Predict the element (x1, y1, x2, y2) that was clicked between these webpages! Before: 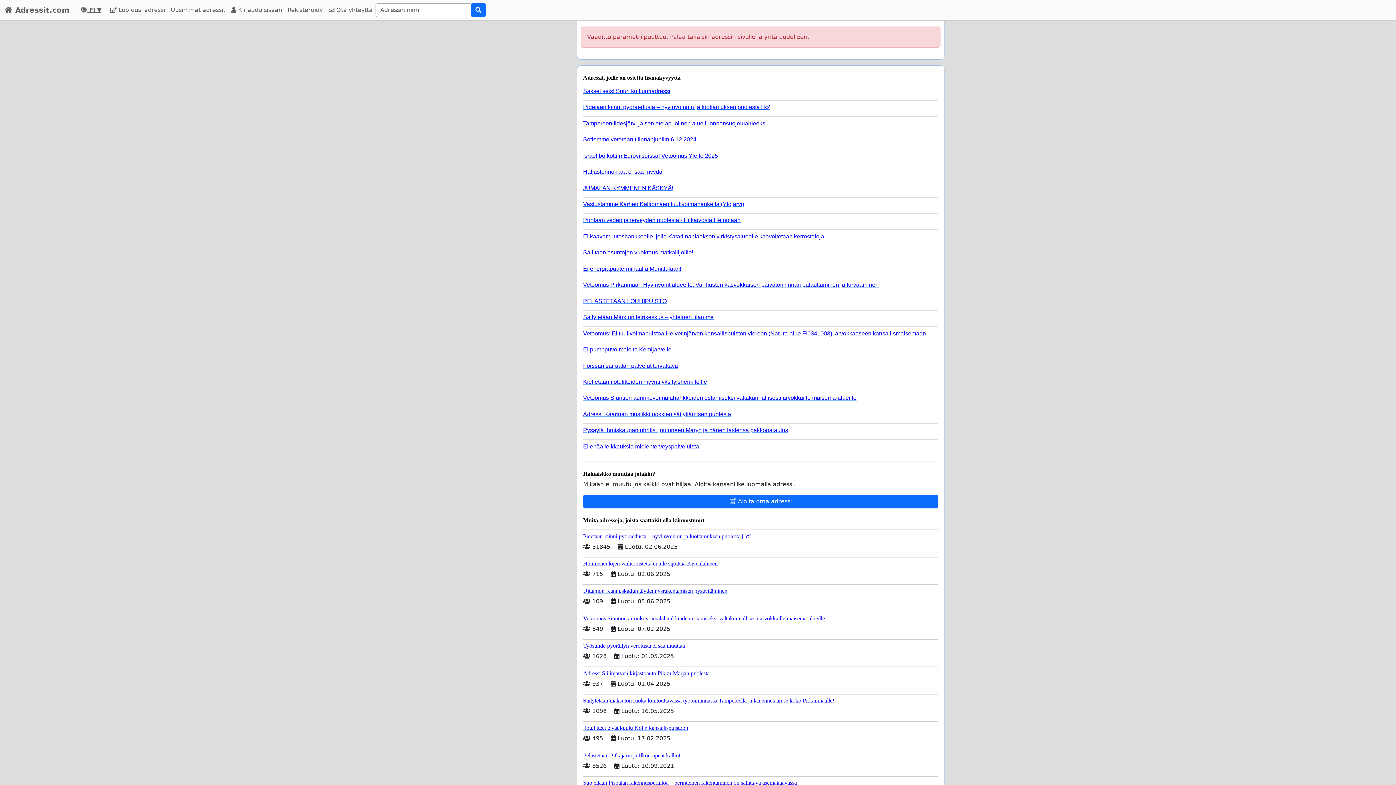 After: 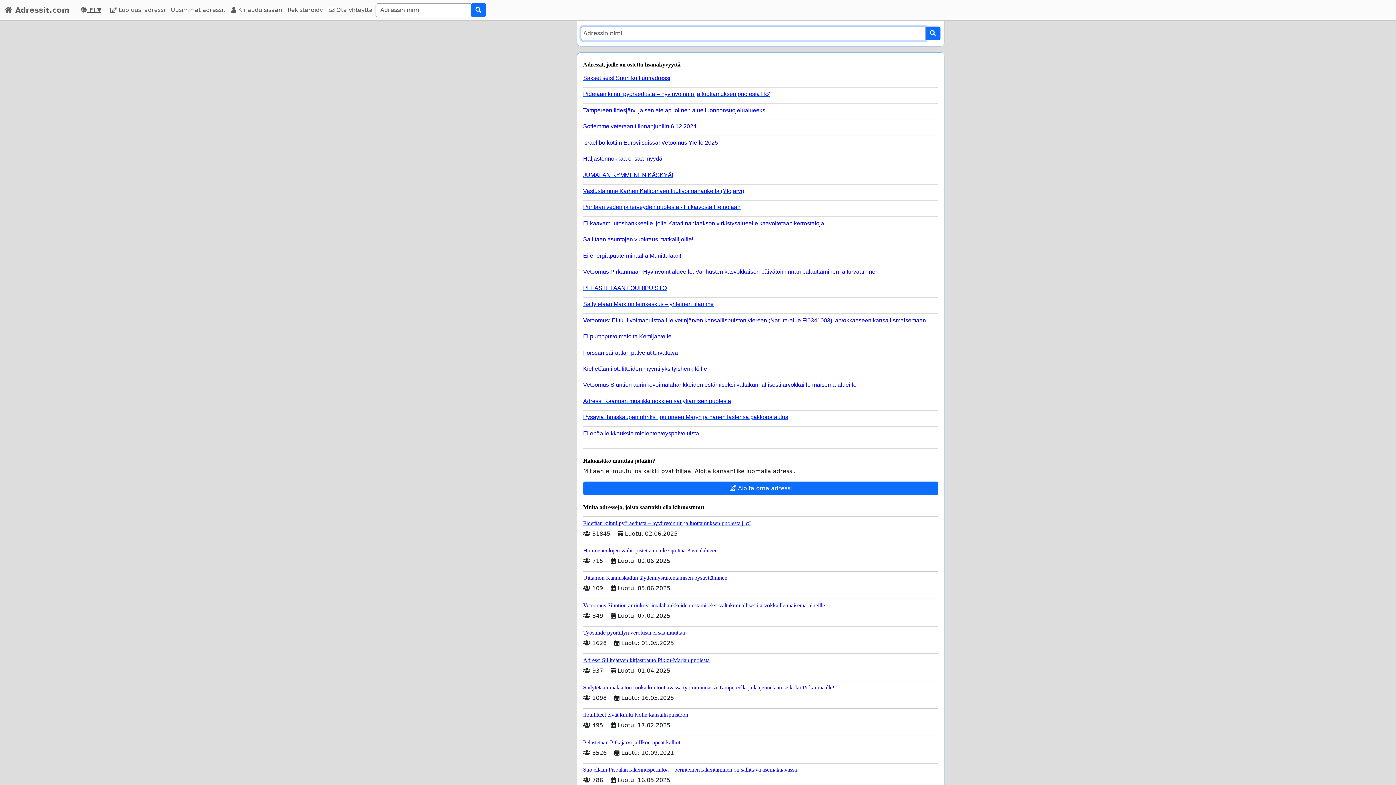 Action: bbox: (470, 3, 486, 17)